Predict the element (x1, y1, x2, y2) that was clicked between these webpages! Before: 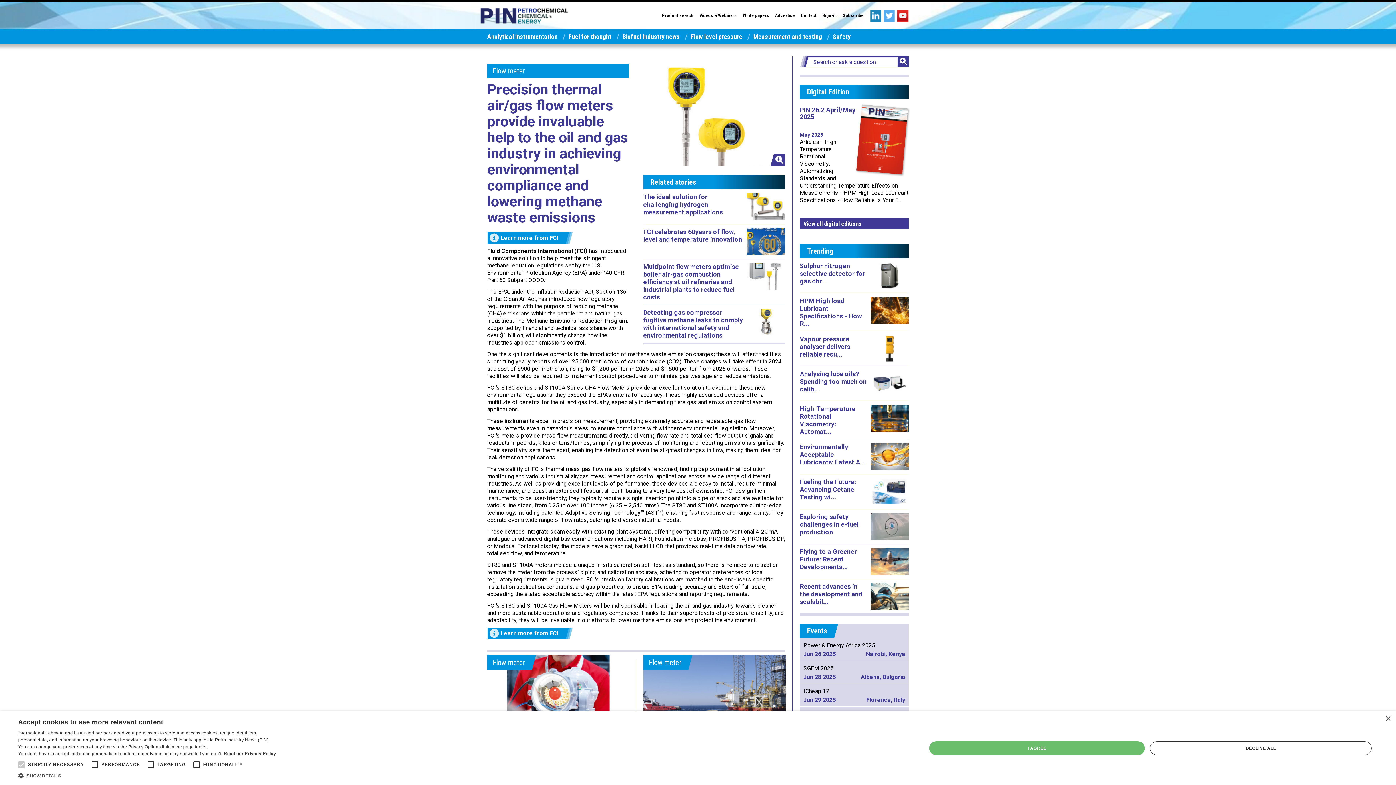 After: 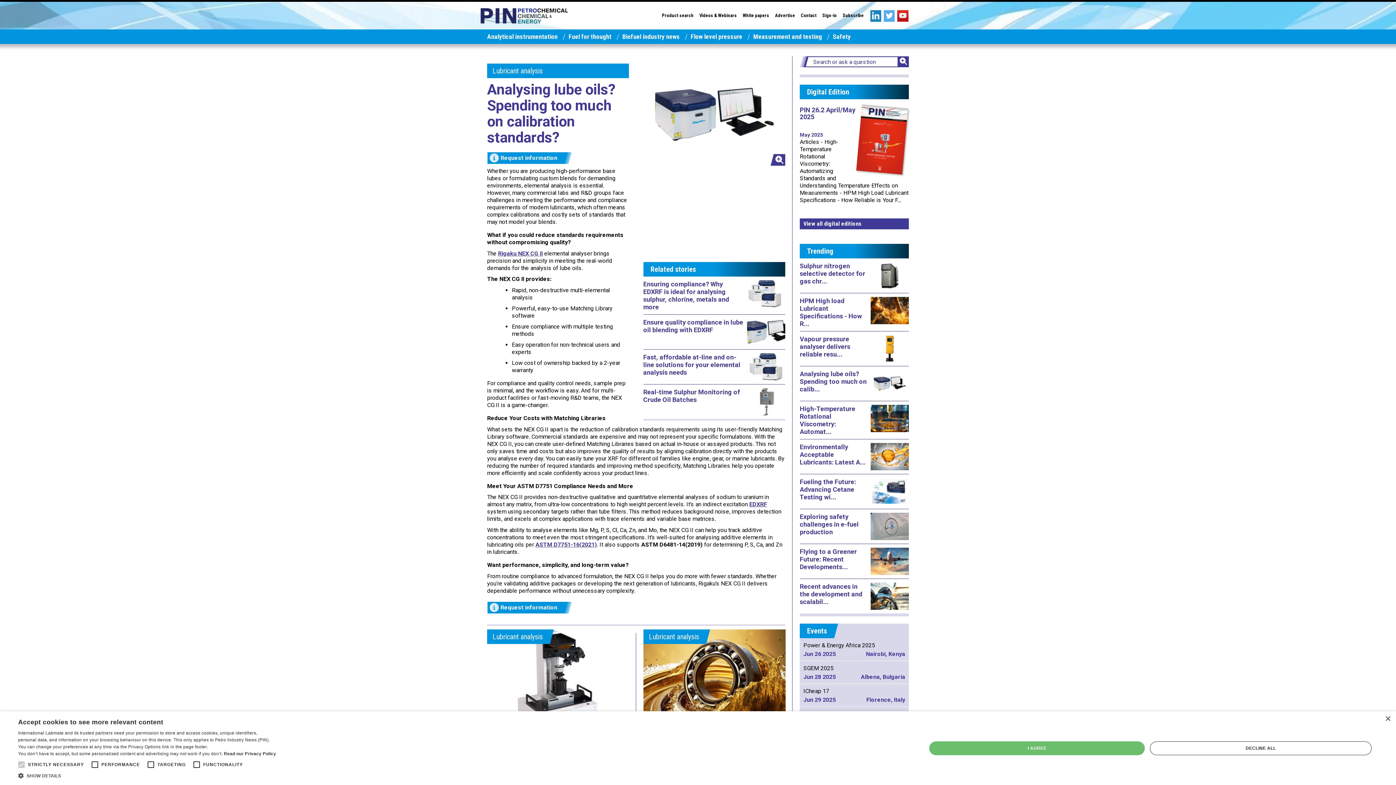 Action: label: Analysing lube oils? Spending too much on calib... bbox: (800, 370, 866, 393)